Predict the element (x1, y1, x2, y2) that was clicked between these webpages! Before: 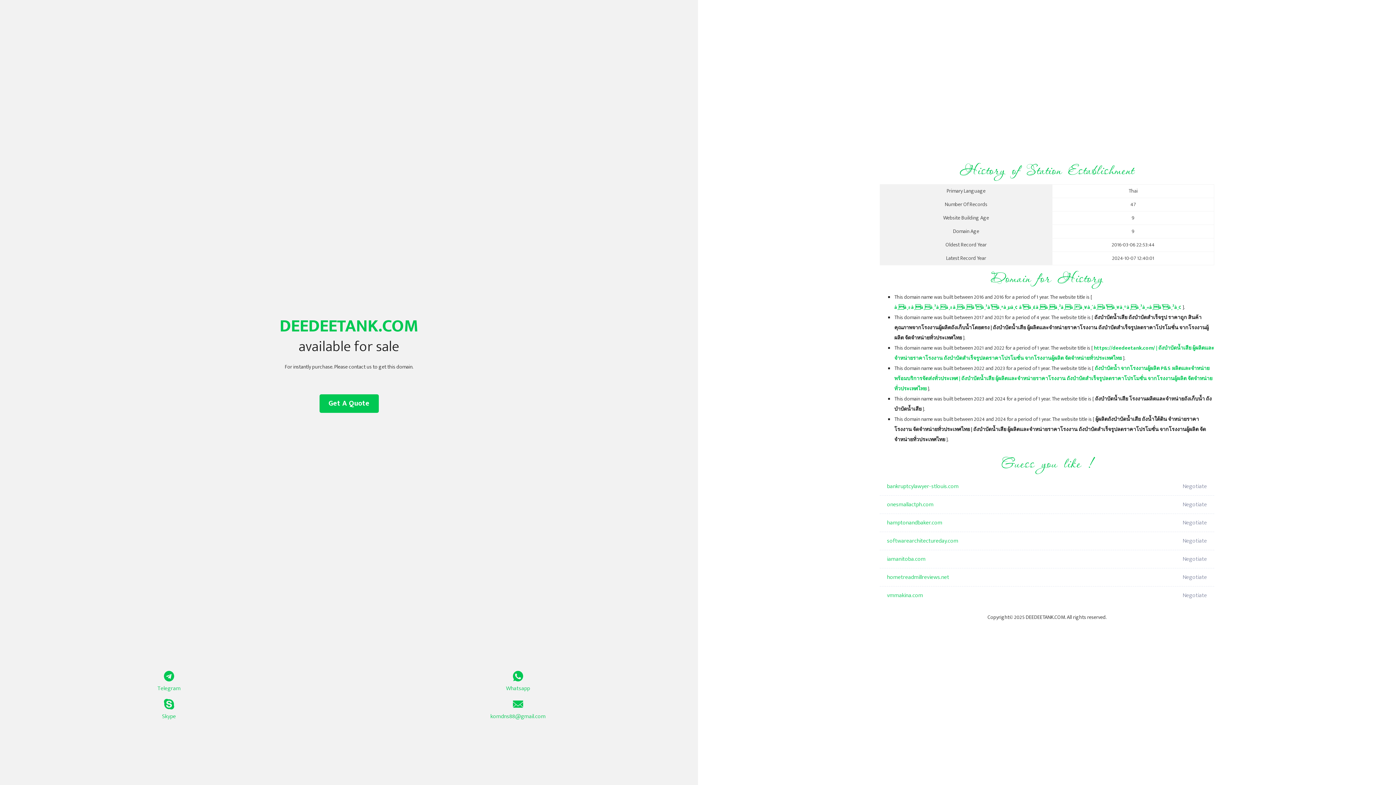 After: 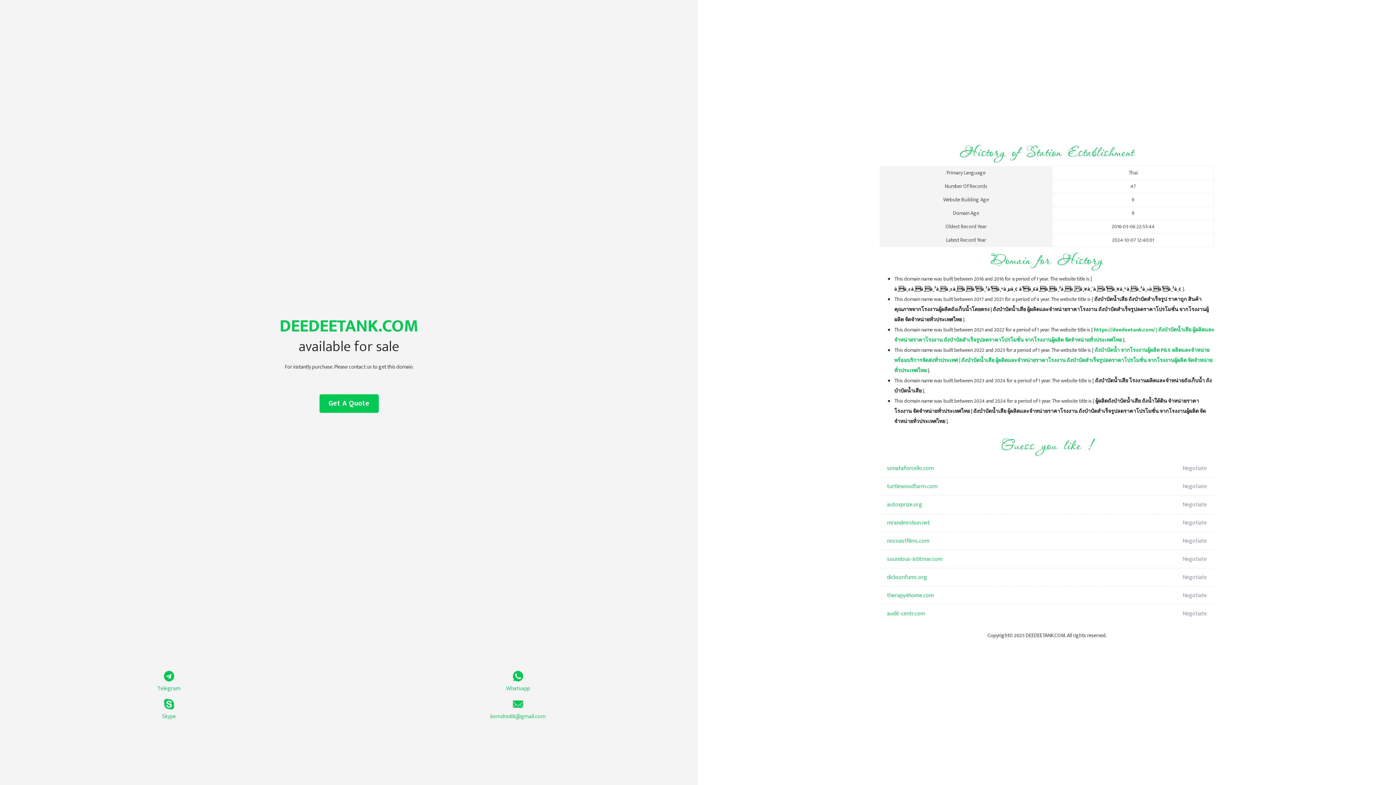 Action: label: à¸à¸±à¸à¸à¸³à¸à¸±à¸à¸à¹à¸³à¹à¸ªà¸µà¸¢ à¹à¸£à¸à¸à¸²à¸à¸à¸¥à¸´à¸à¹à¸¥à¸°à¸à¸³à¸«à¸à¹à¸²à¸¢ bbox: (894, 303, 1181, 312)